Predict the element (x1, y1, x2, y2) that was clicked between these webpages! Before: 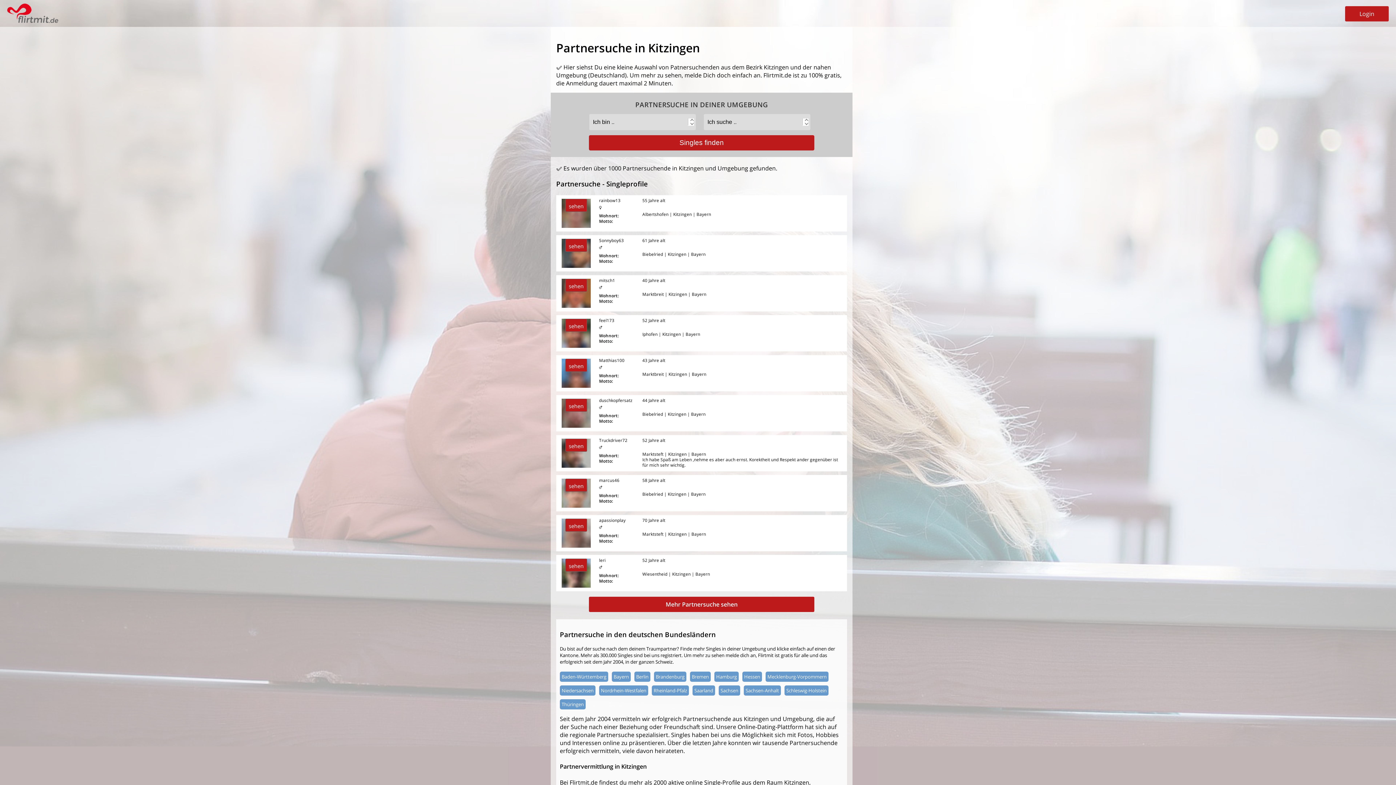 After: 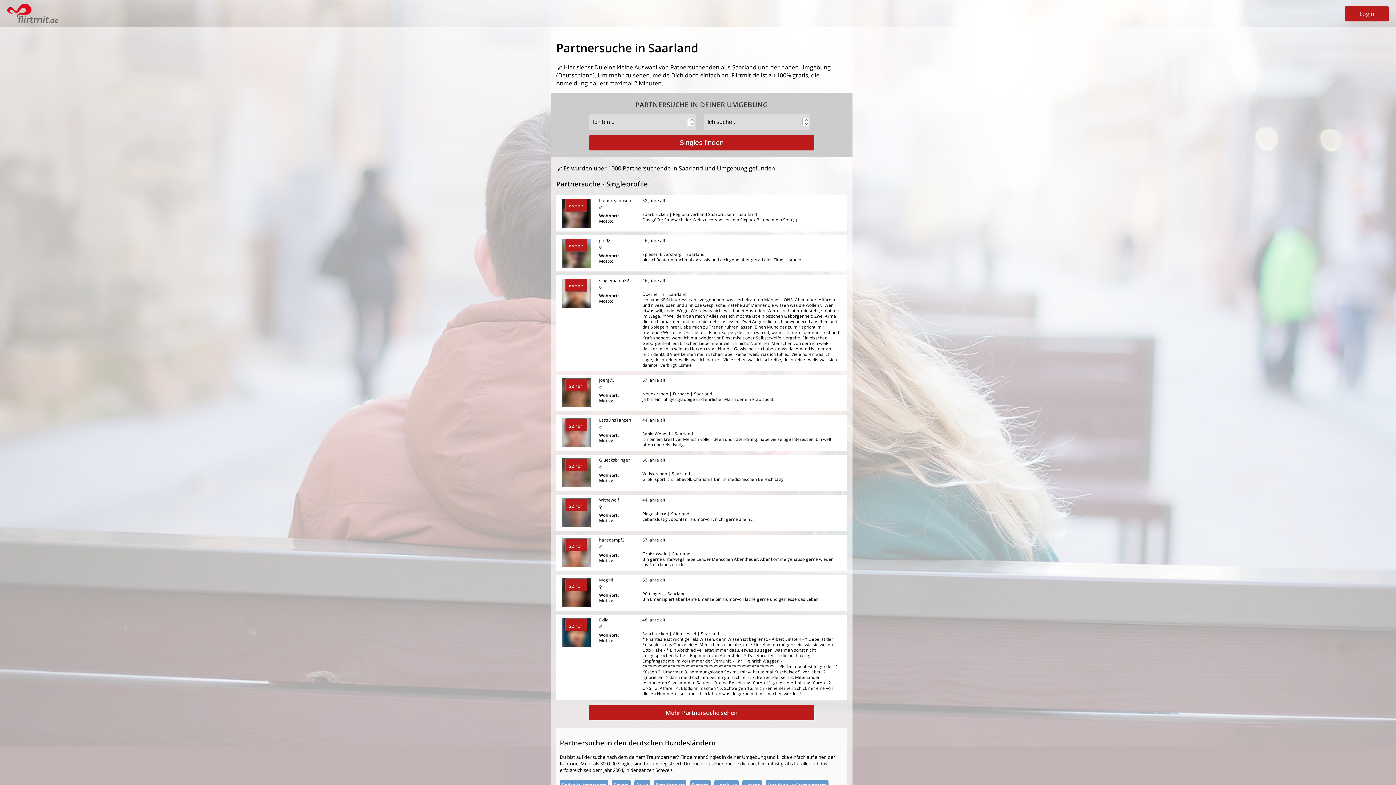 Action: label: Saarland bbox: (694, 687, 713, 694)